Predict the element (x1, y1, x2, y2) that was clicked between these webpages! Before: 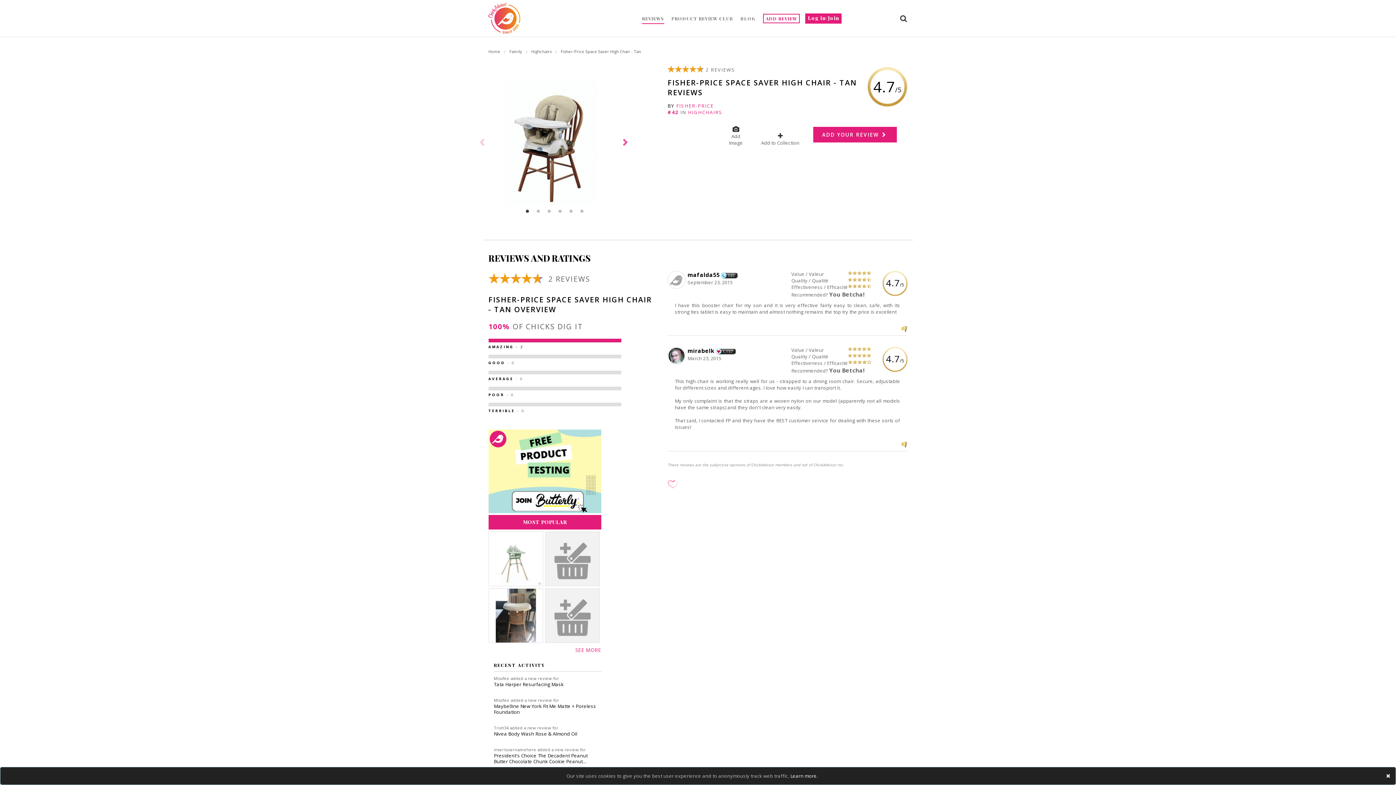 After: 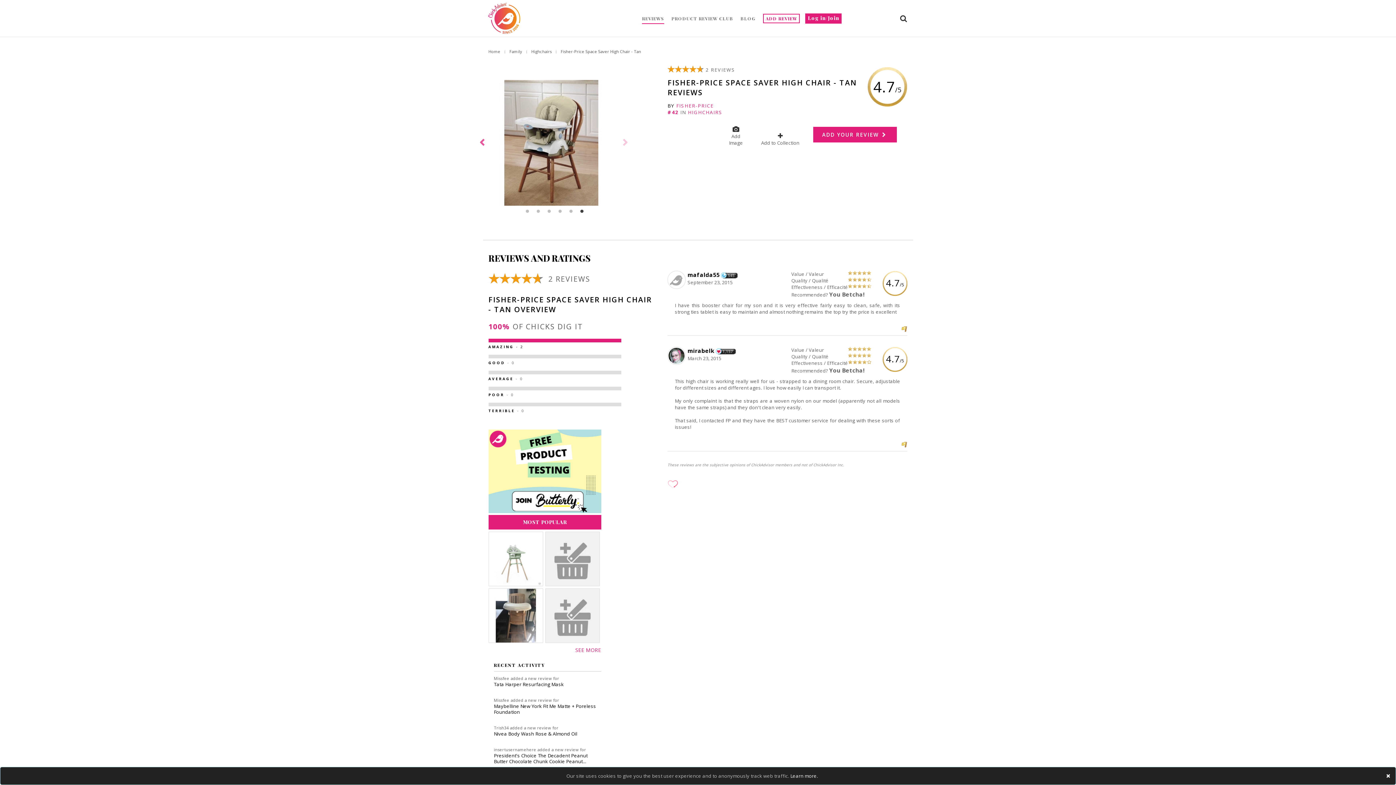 Action: label: 6 bbox: (578, 207, 585, 214)